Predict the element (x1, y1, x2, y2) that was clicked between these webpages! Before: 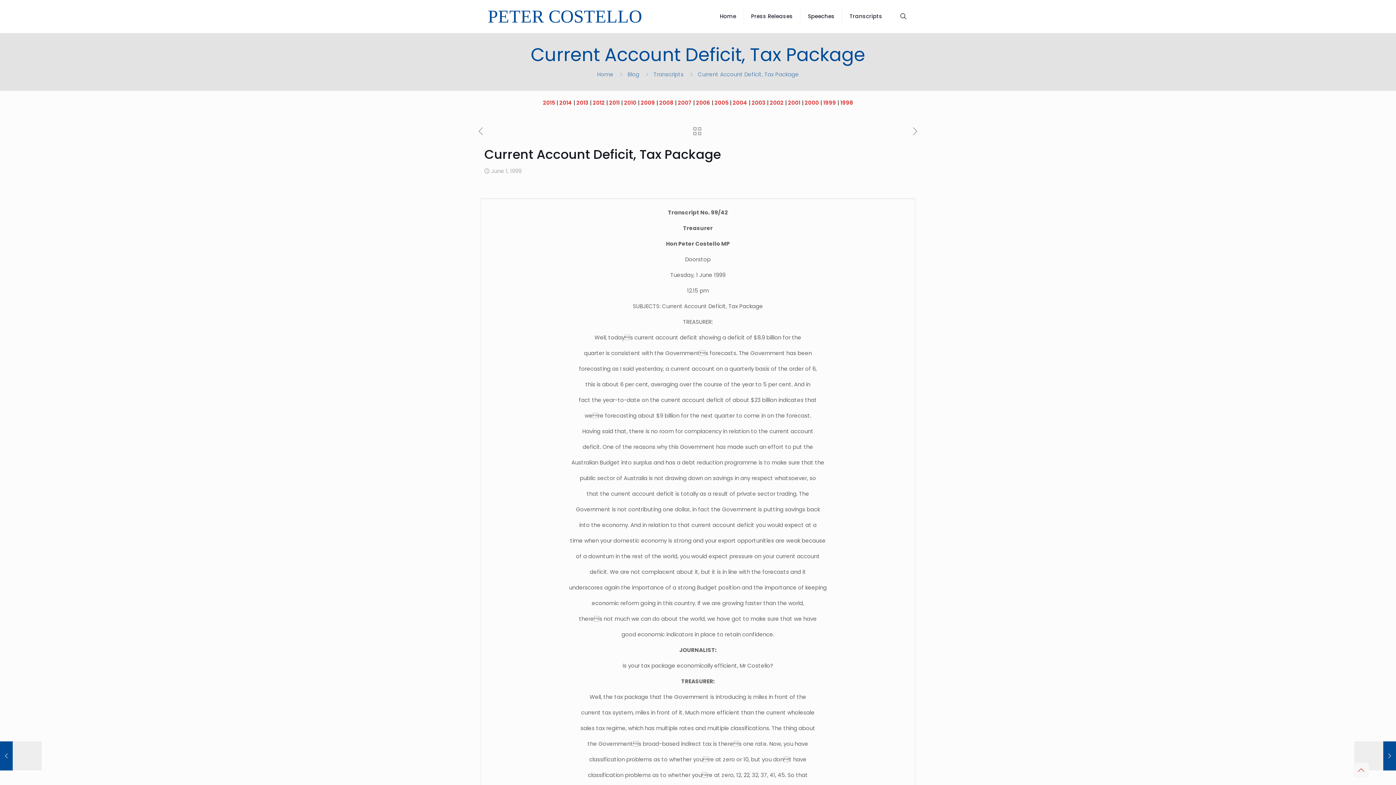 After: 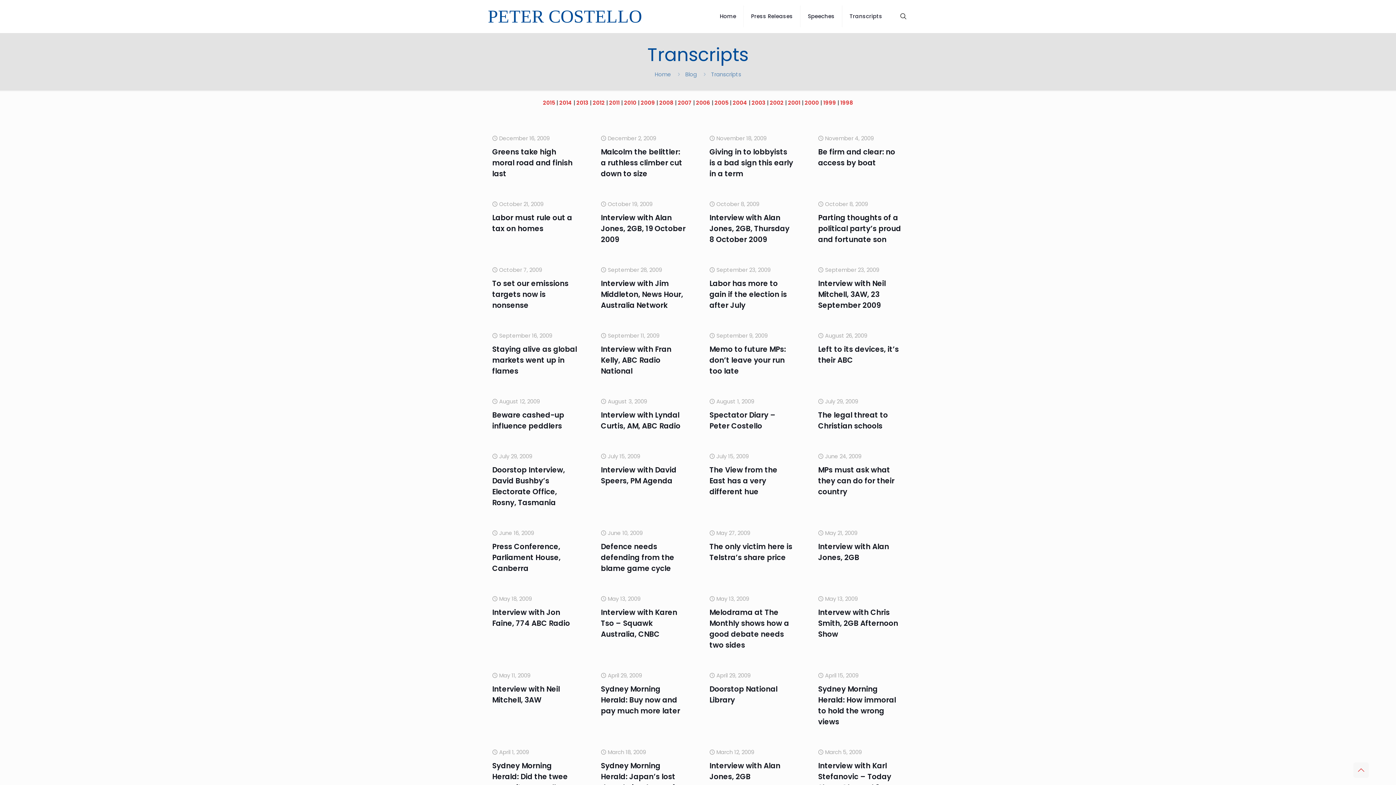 Action: label: 2009 bbox: (640, 98, 655, 106)